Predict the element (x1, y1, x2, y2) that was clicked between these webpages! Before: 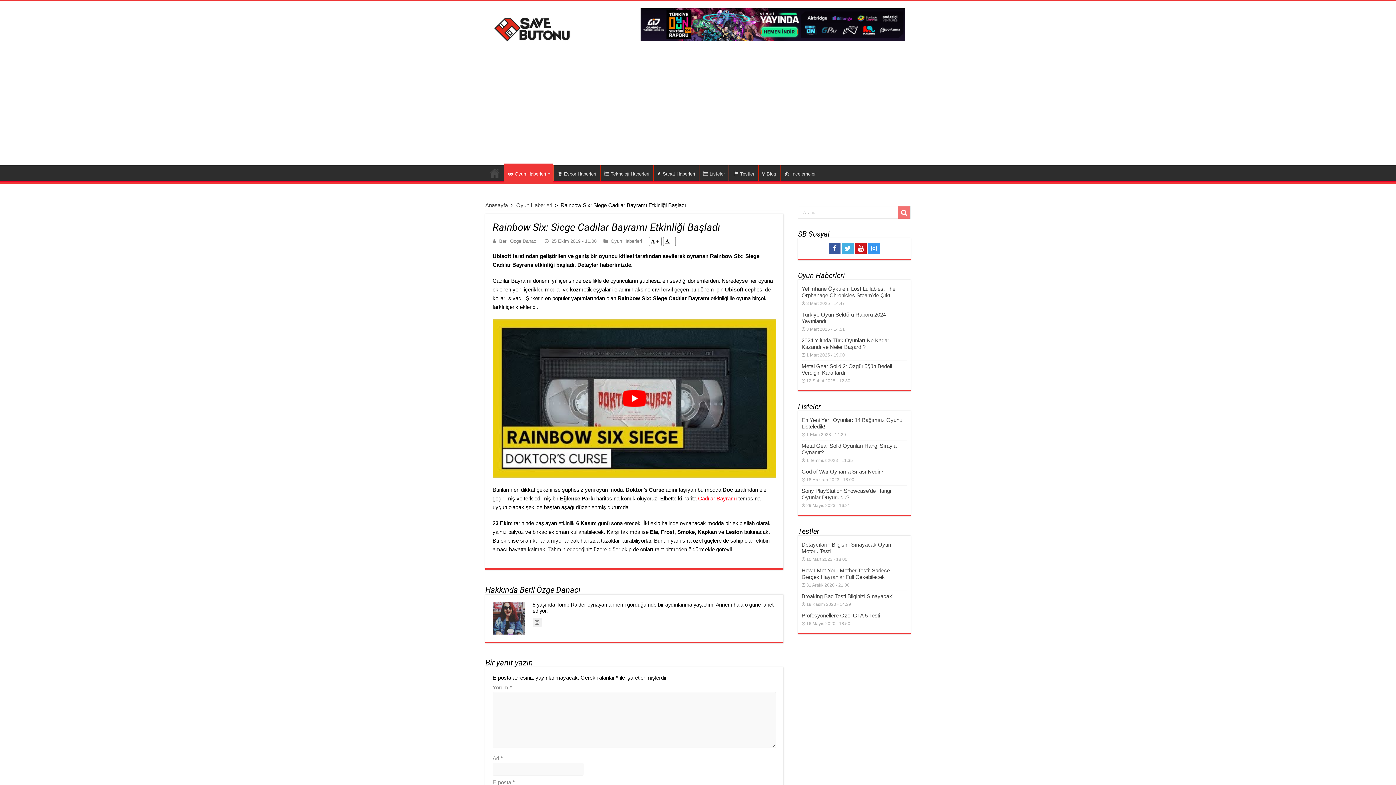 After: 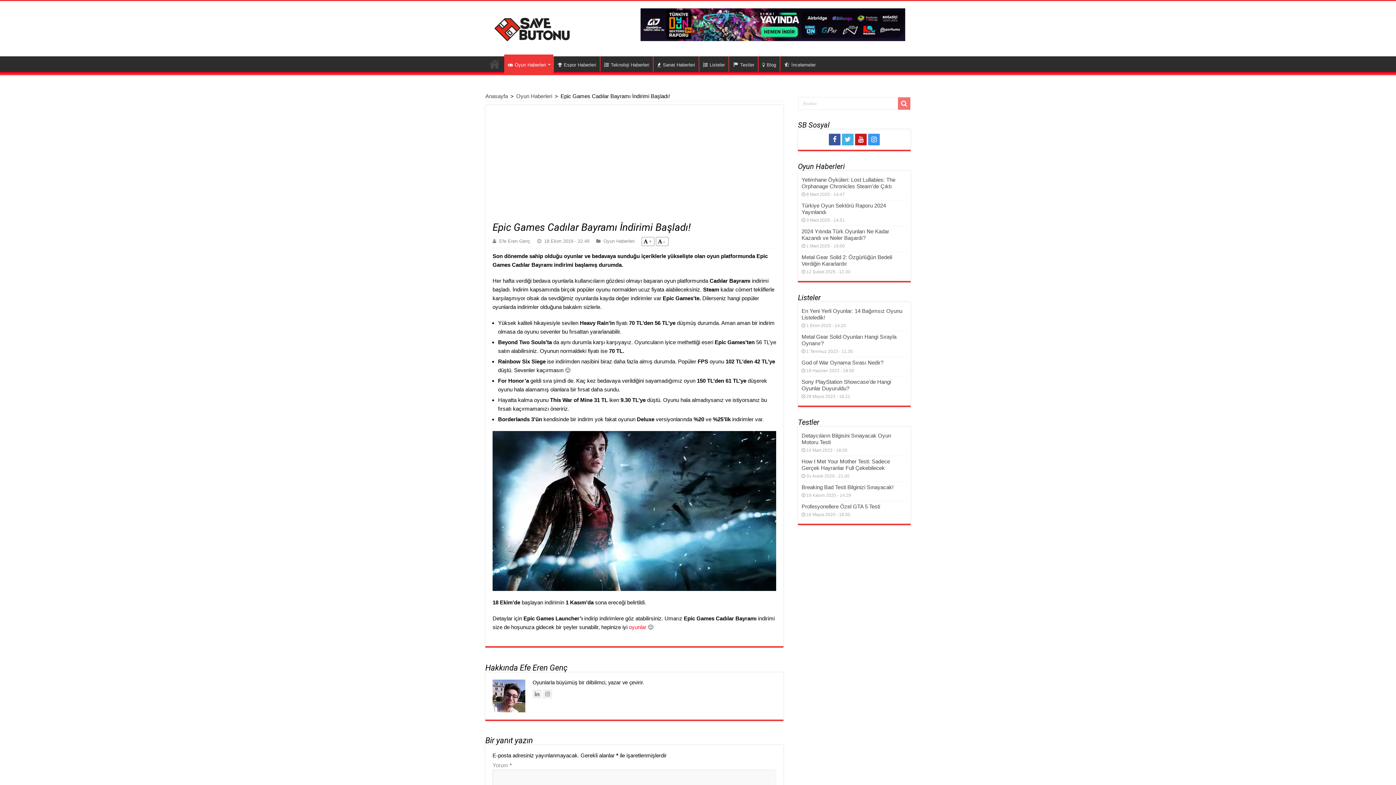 Action: bbox: (698, 495, 737, 501) label: Cadılar Bayramı